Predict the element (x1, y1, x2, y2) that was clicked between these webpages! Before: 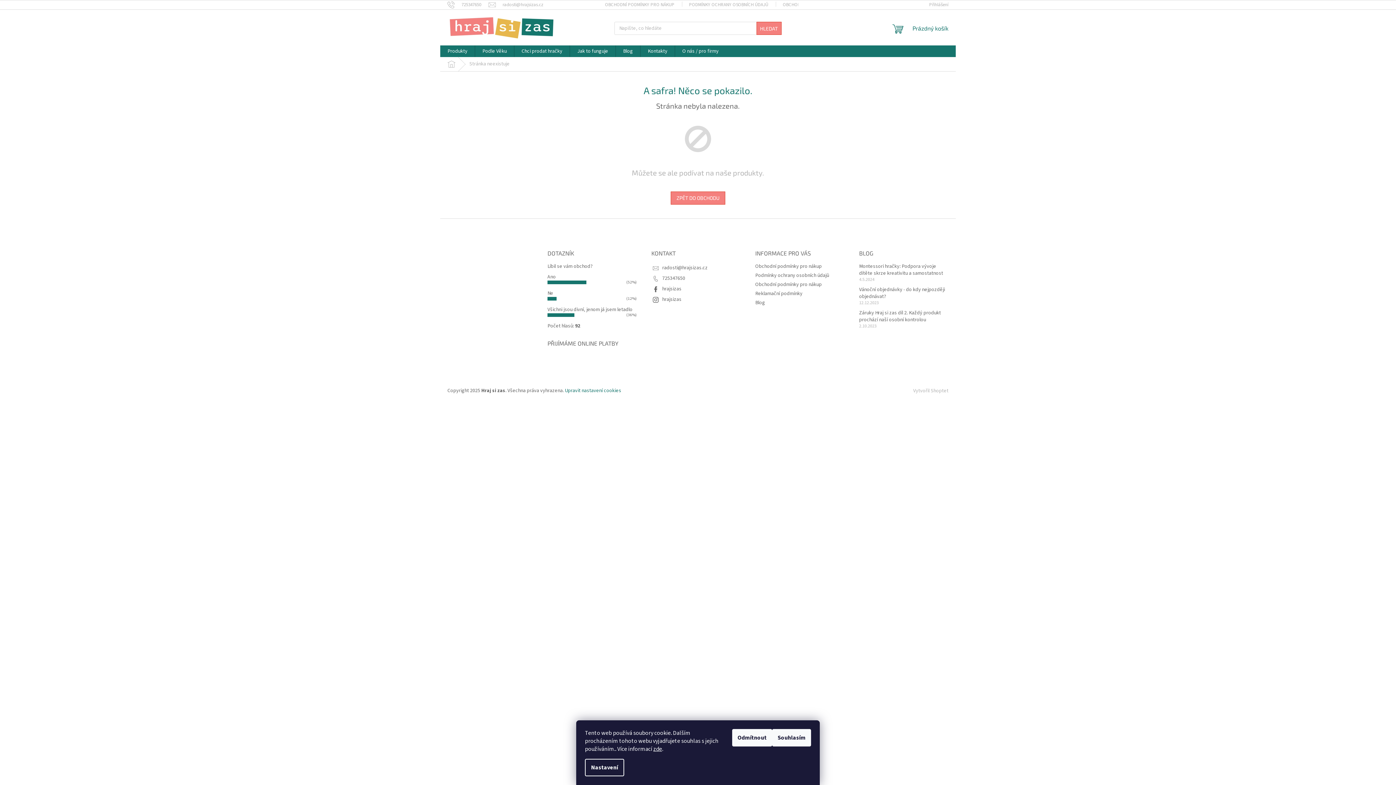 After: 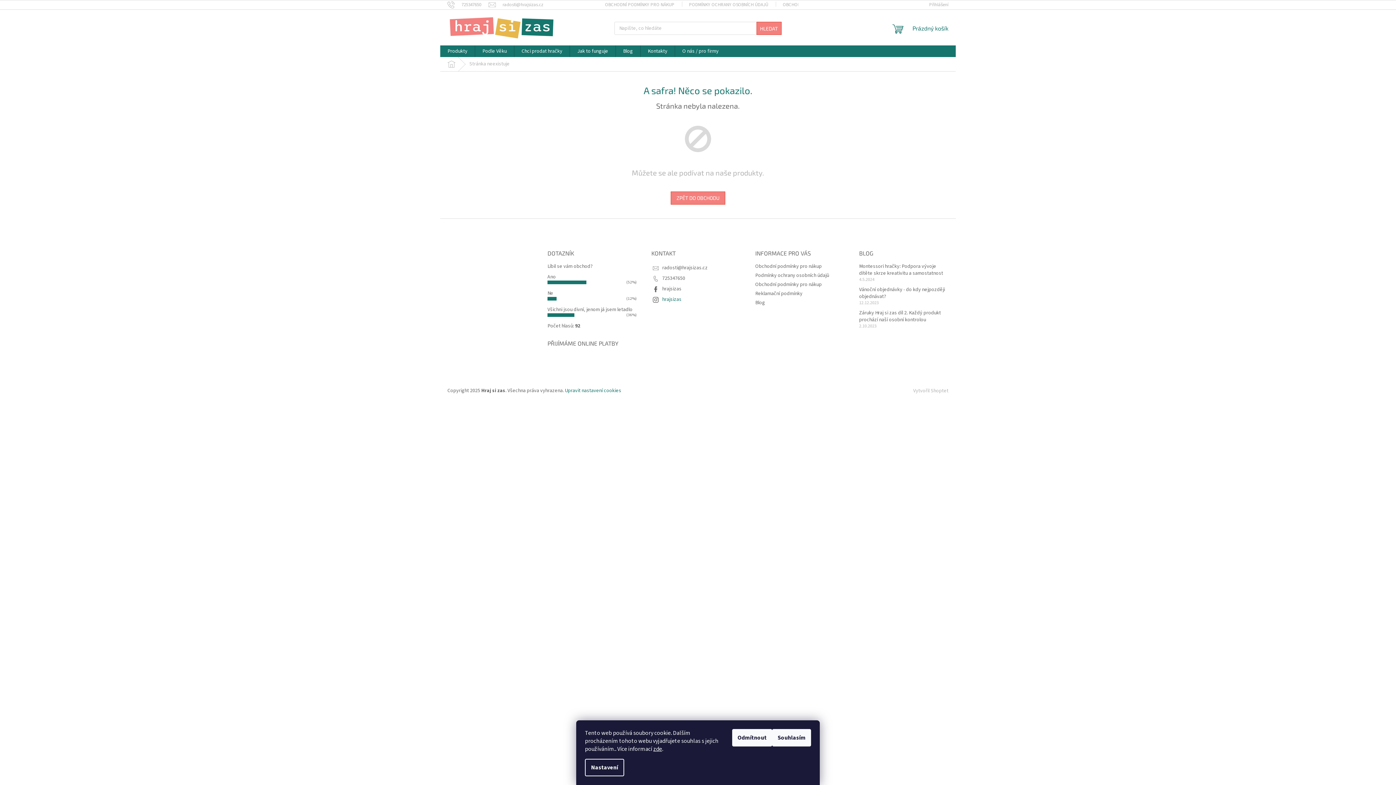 Action: bbox: (662, 296, 681, 303) label: hrajsizas